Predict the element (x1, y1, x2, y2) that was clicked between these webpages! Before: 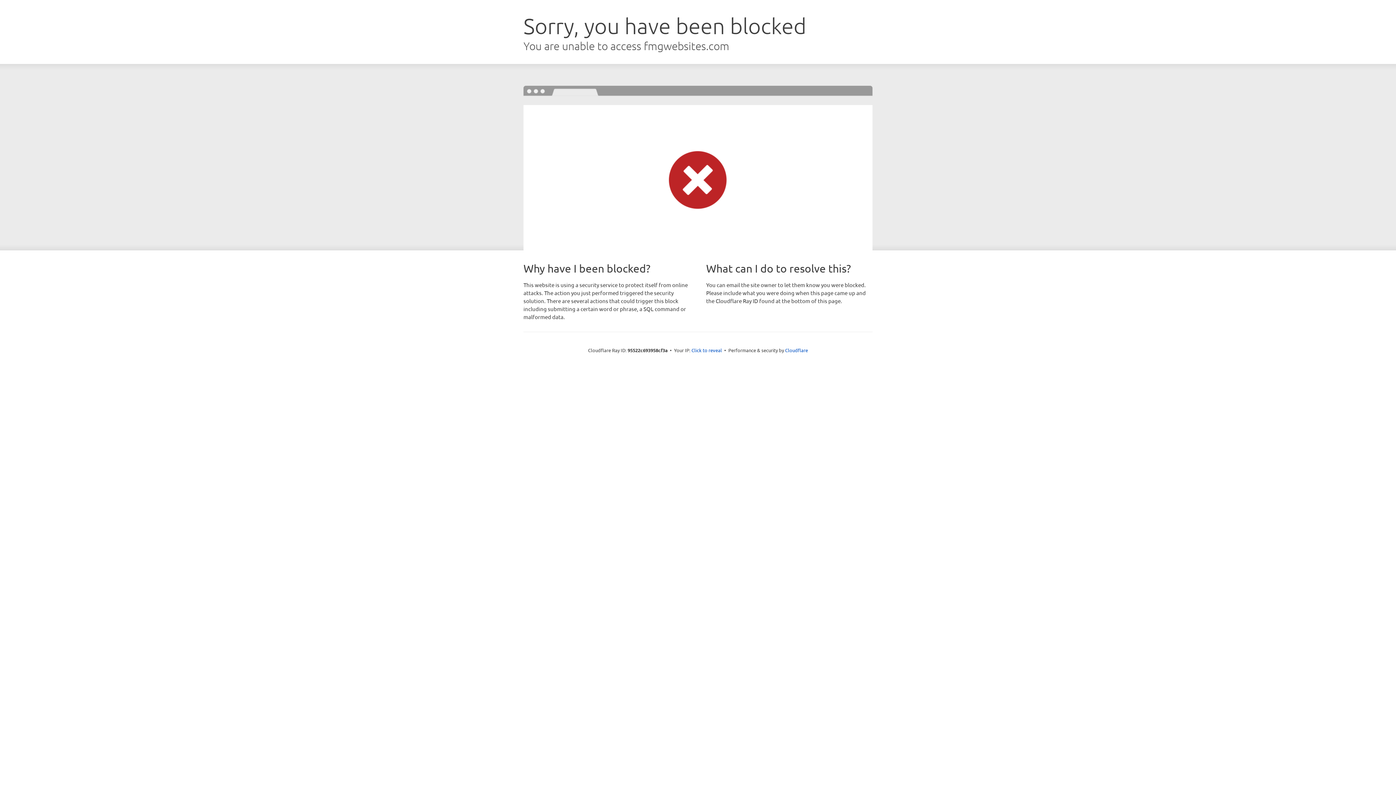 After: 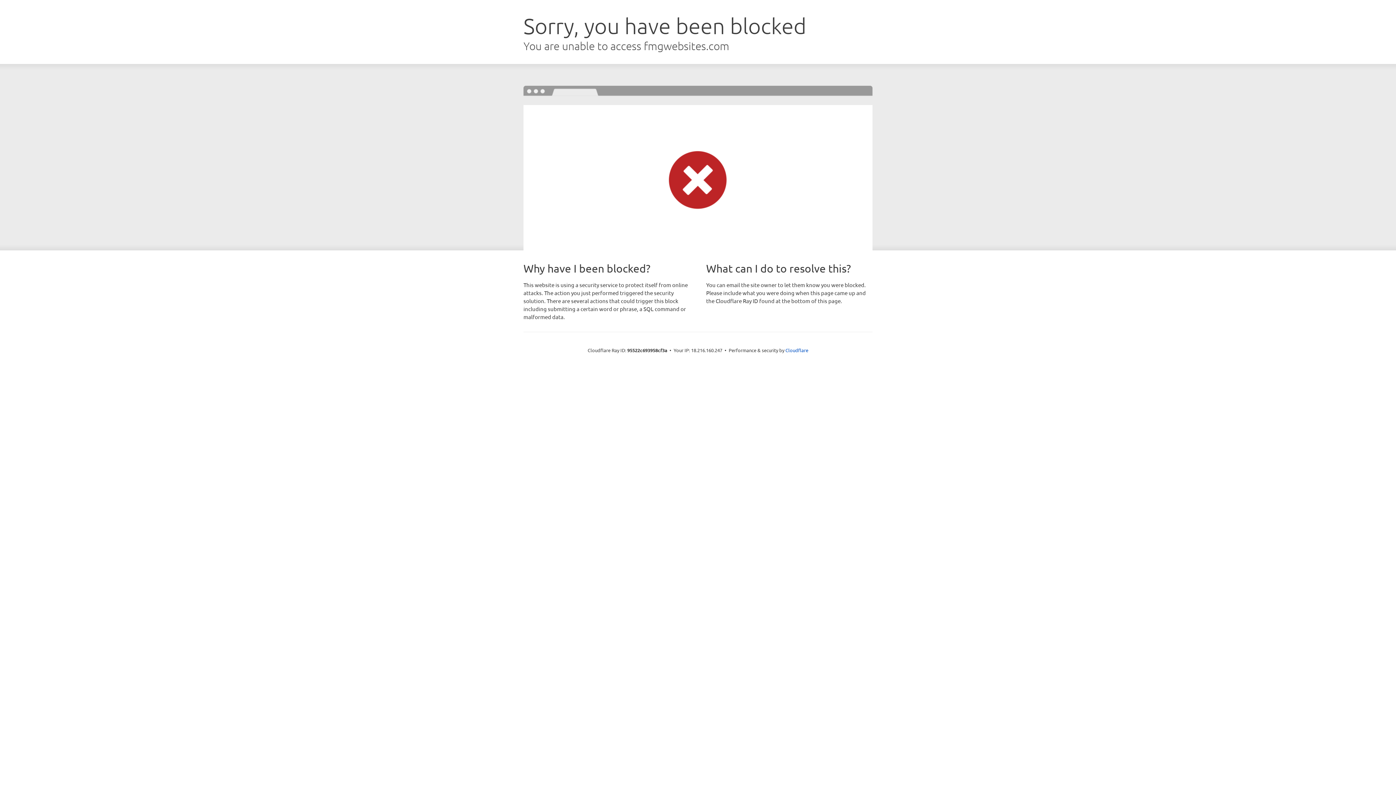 Action: label: Click to reveal bbox: (691, 346, 722, 353)